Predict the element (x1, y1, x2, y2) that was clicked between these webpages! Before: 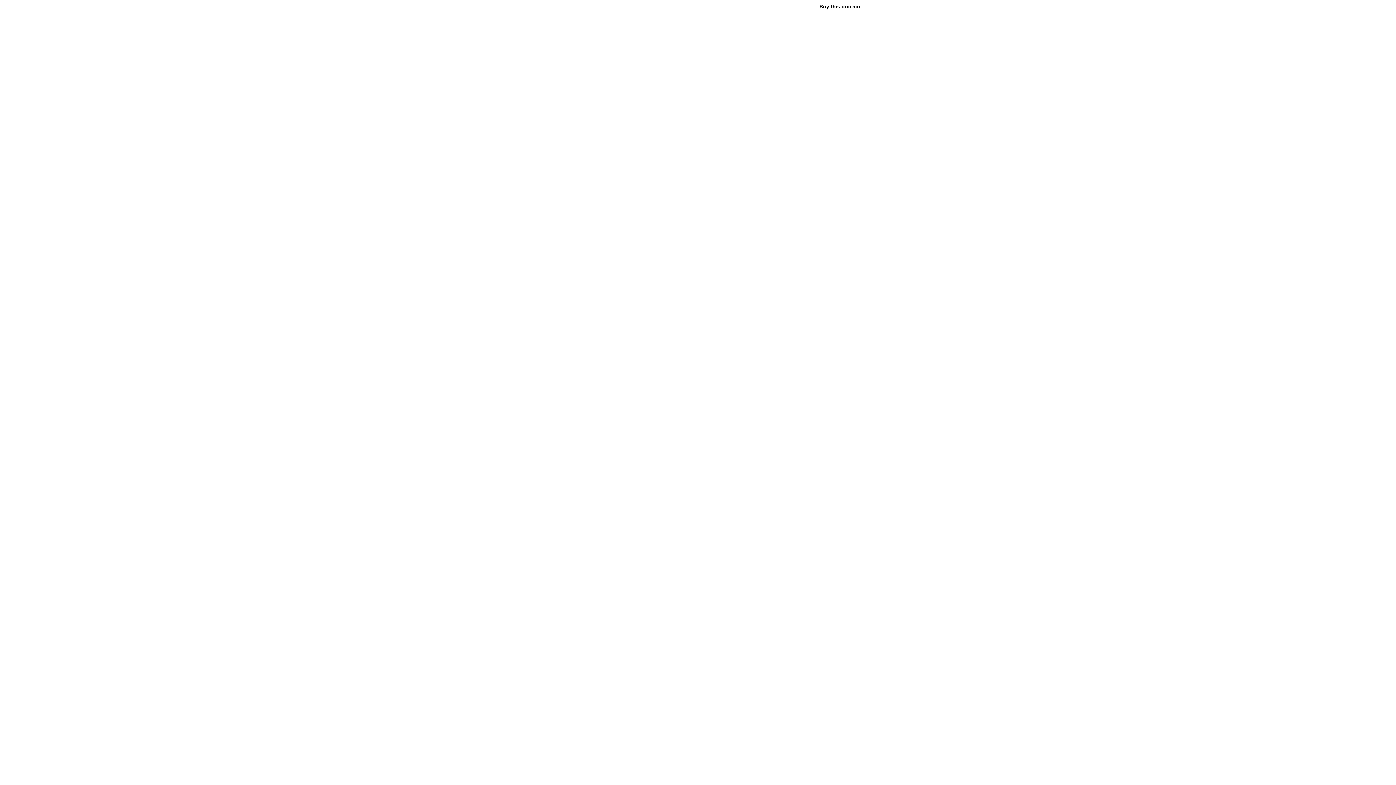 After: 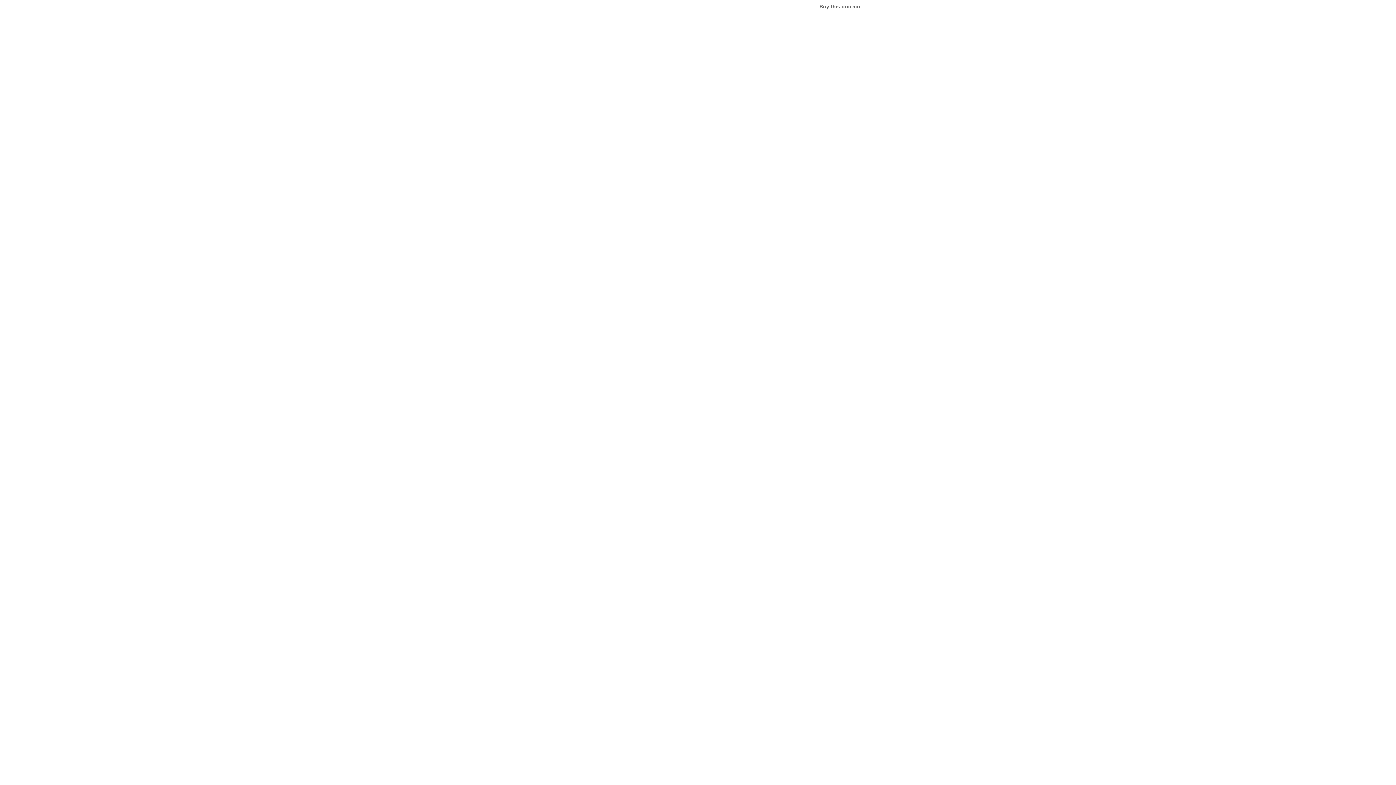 Action: bbox: (819, 3, 861, 9) label: Buy this domain.